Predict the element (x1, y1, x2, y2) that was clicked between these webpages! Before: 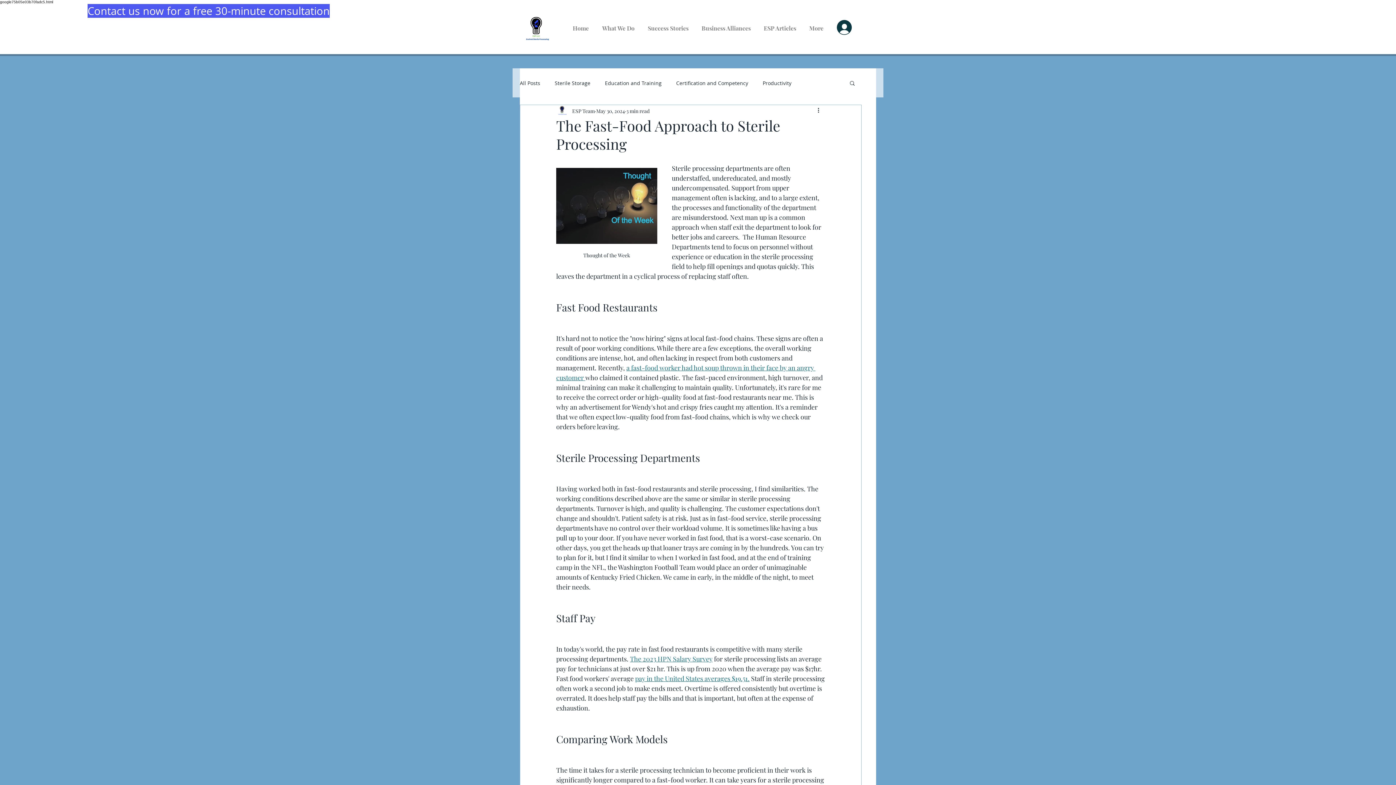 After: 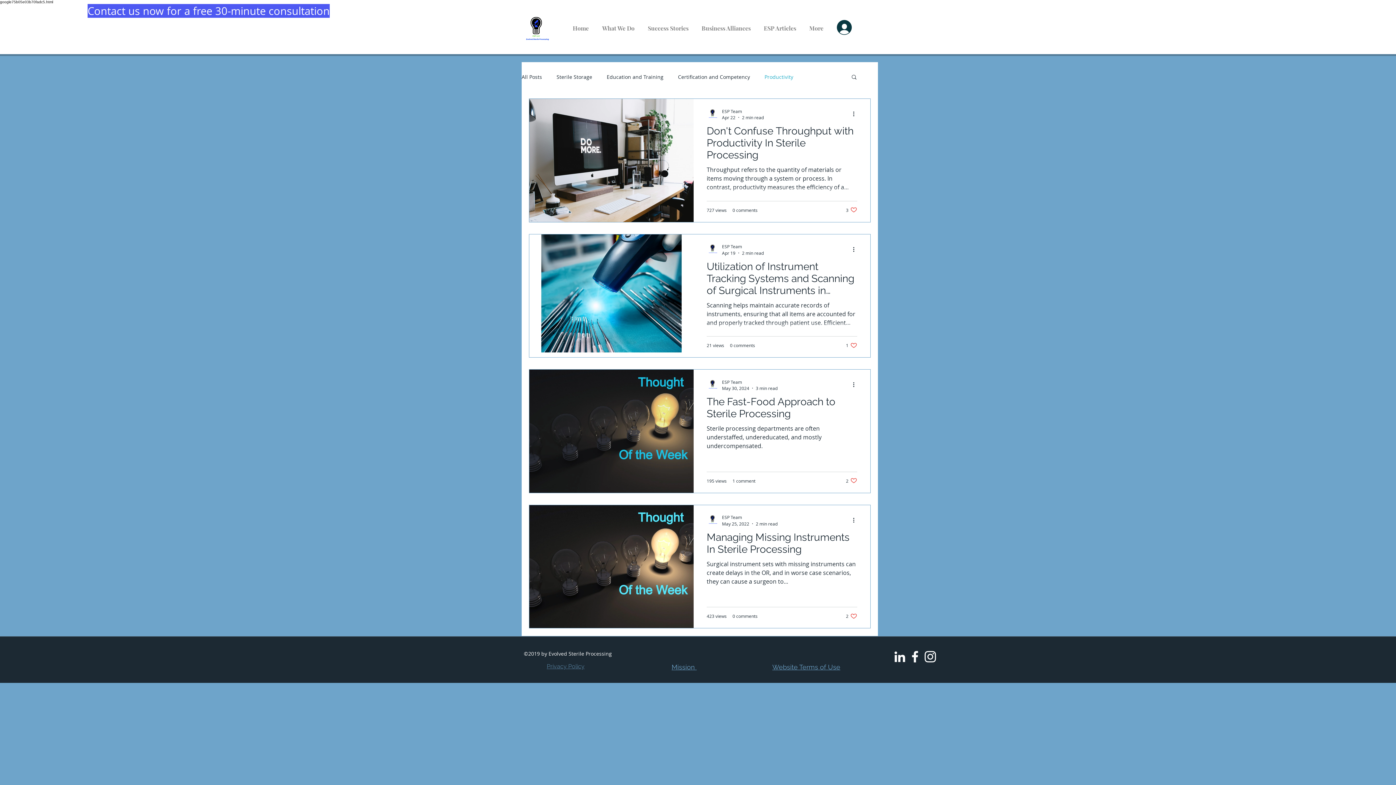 Action: label: Productivity bbox: (762, 79, 791, 86)